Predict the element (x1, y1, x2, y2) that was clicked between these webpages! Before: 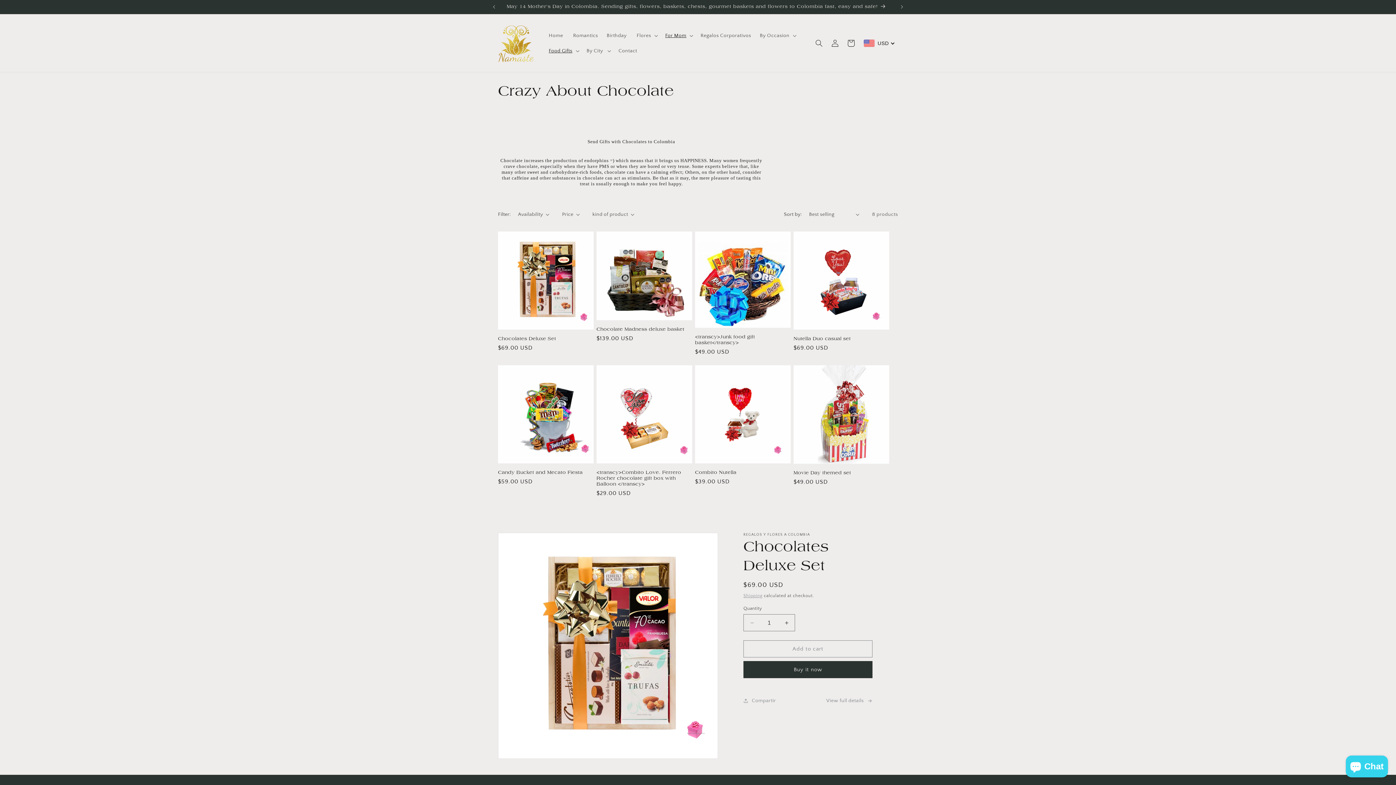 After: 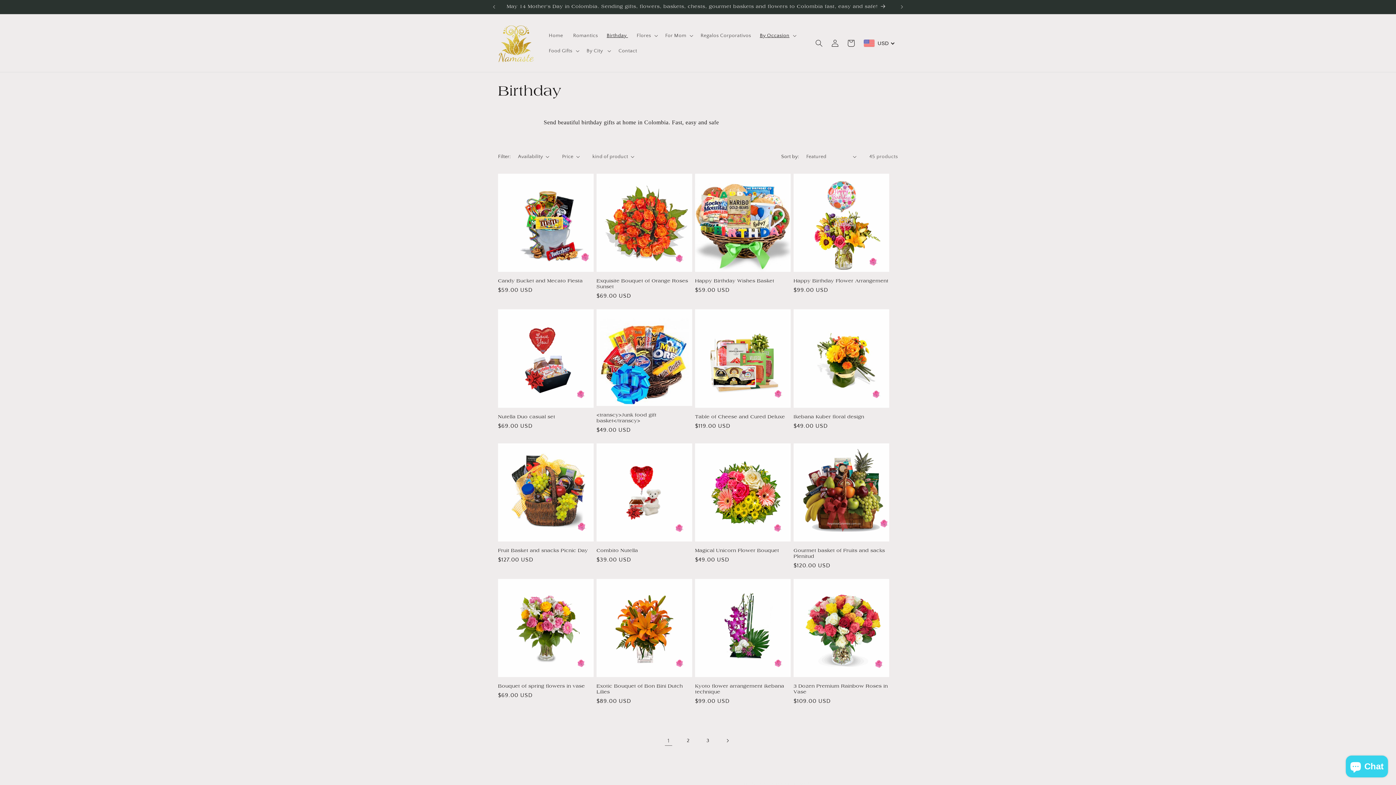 Action: bbox: (602, 27, 632, 43) label: Birthday 